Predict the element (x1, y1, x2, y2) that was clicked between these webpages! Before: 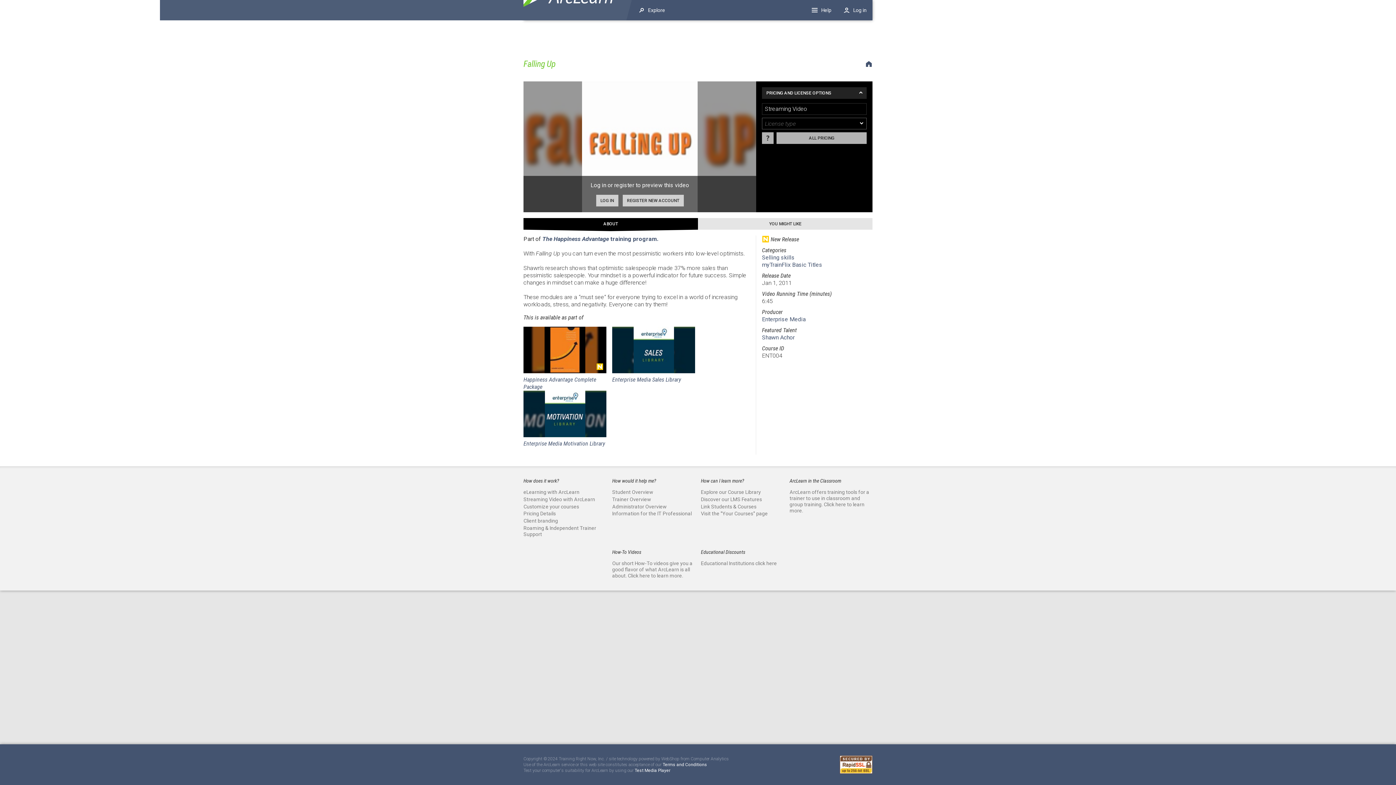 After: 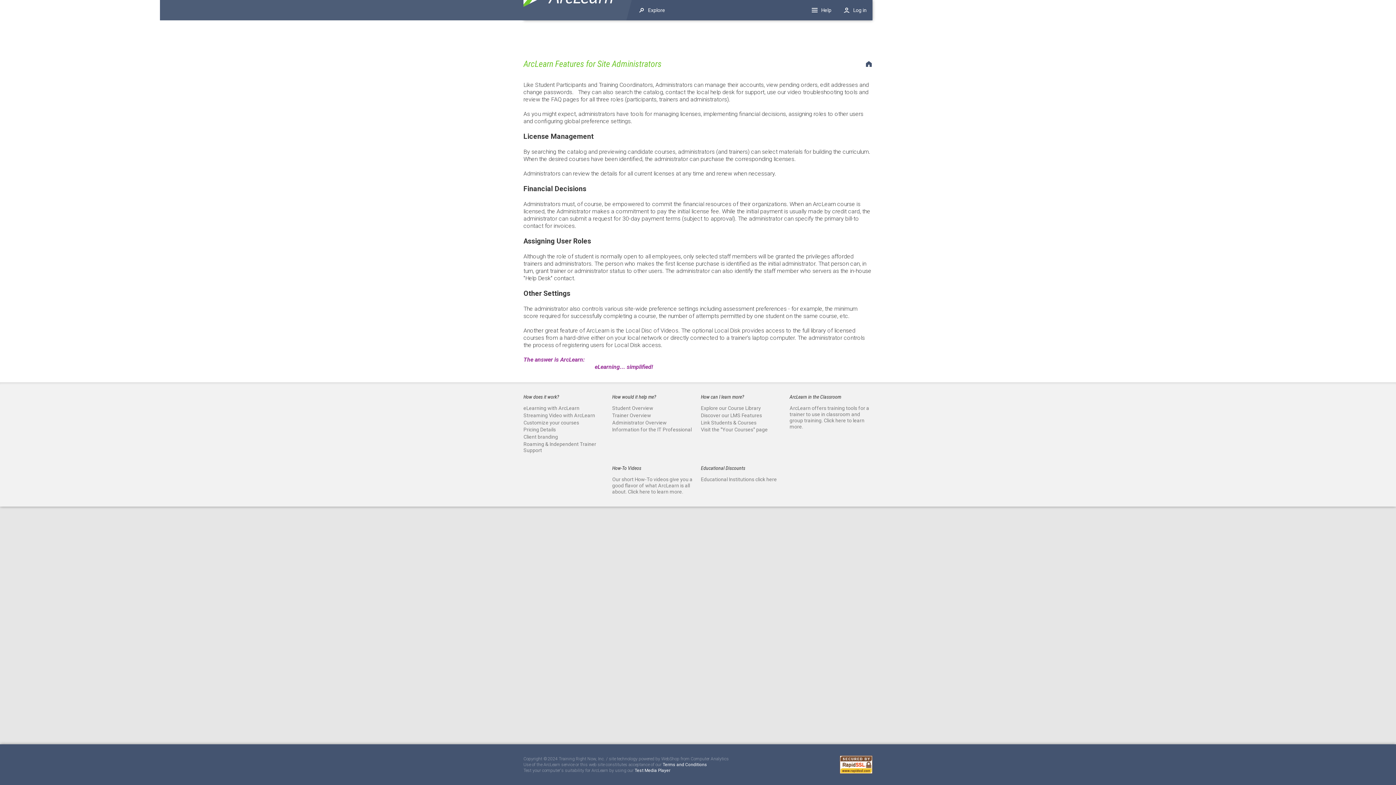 Action: label: Administrator Overview bbox: (612, 503, 695, 510)